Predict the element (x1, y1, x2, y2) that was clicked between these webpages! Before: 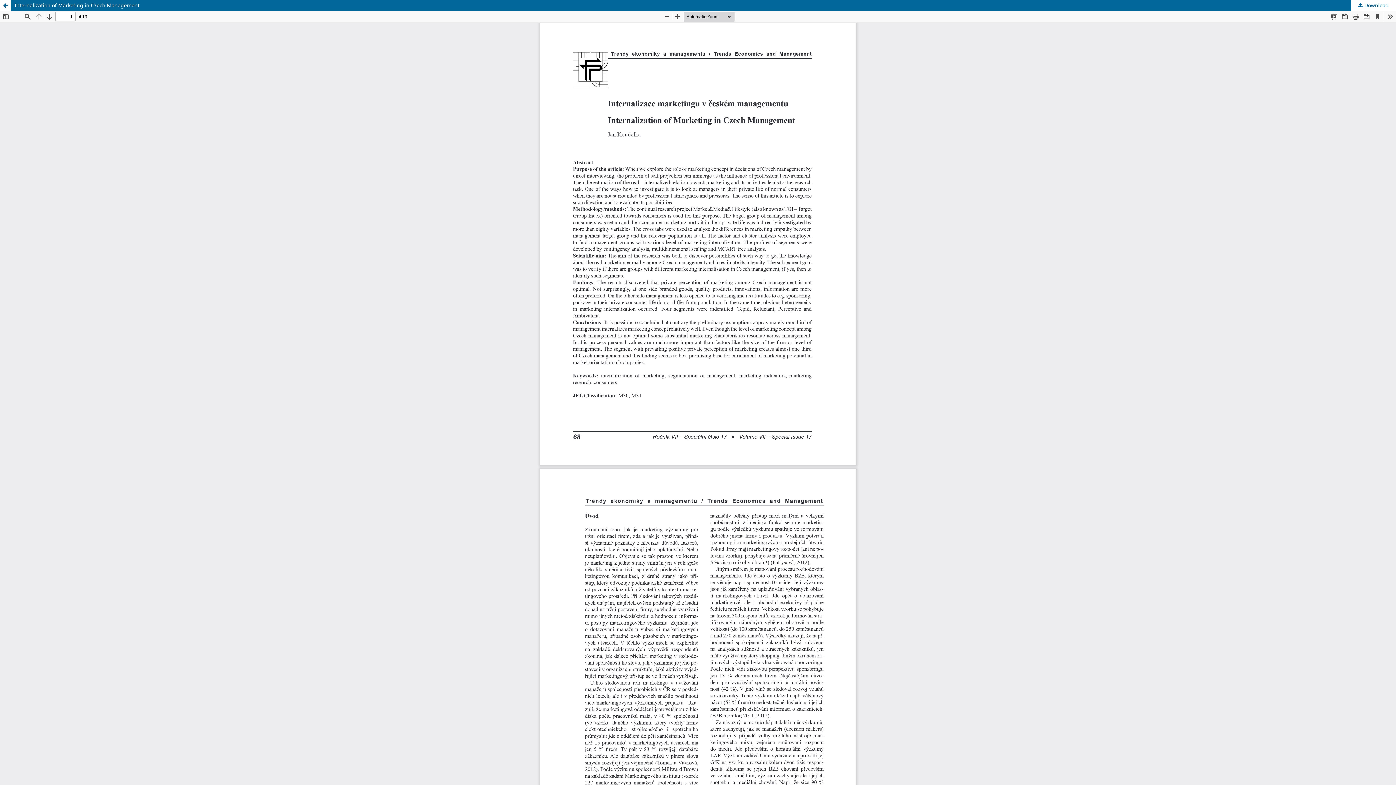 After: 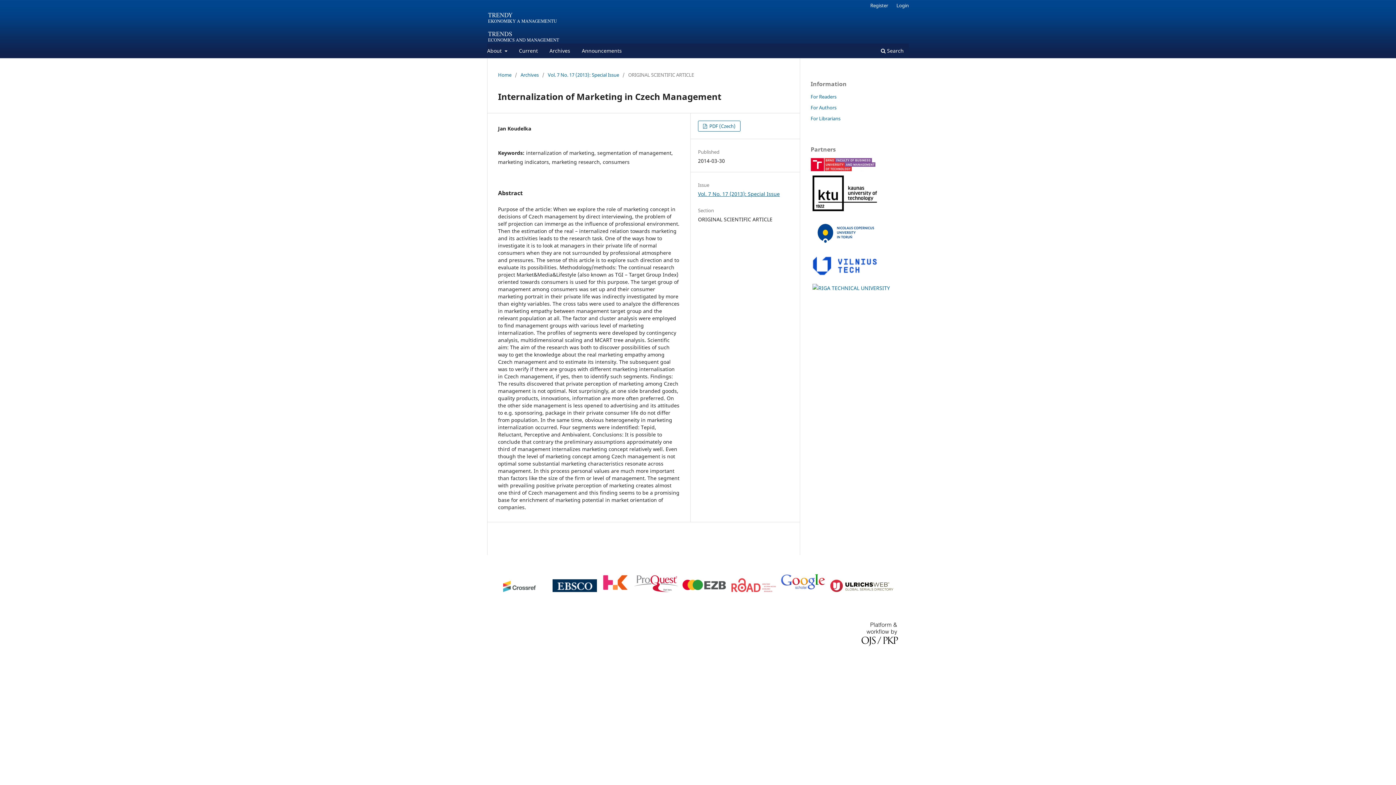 Action: bbox: (0, 0, 1396, 10) label: Internalization of Marketing in Czech Management